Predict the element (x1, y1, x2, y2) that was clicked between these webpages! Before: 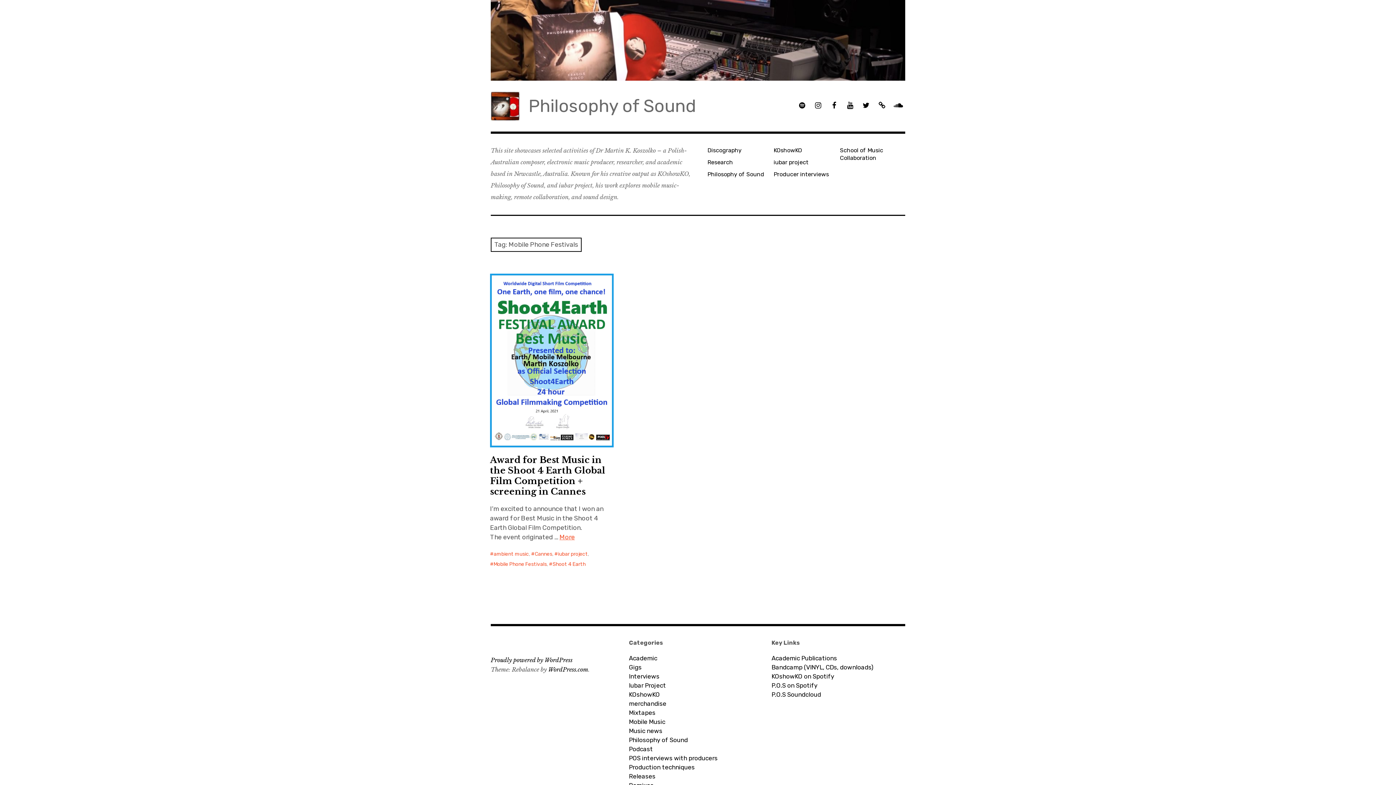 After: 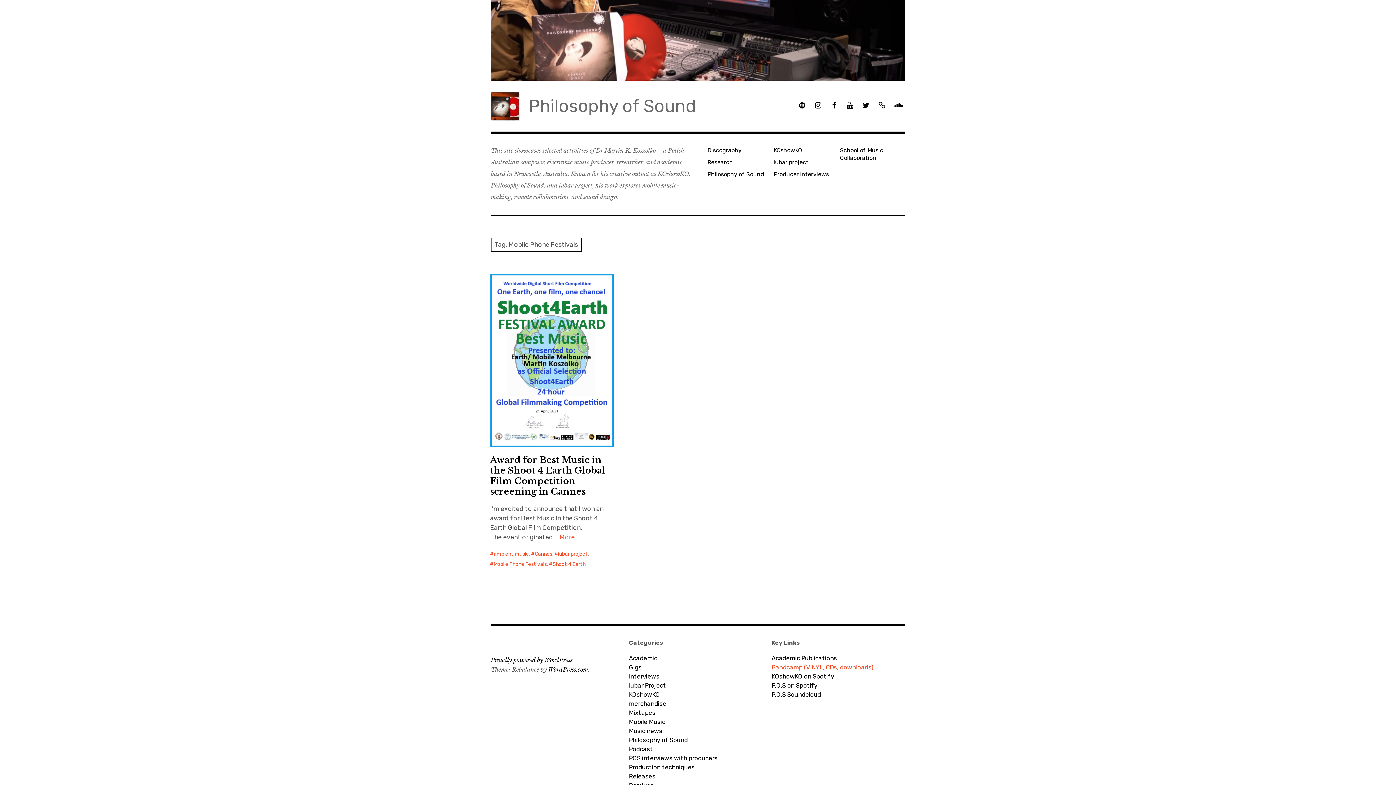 Action: label: Bandcamp (VINYL, CDs, downloads) bbox: (771, 663, 873, 672)